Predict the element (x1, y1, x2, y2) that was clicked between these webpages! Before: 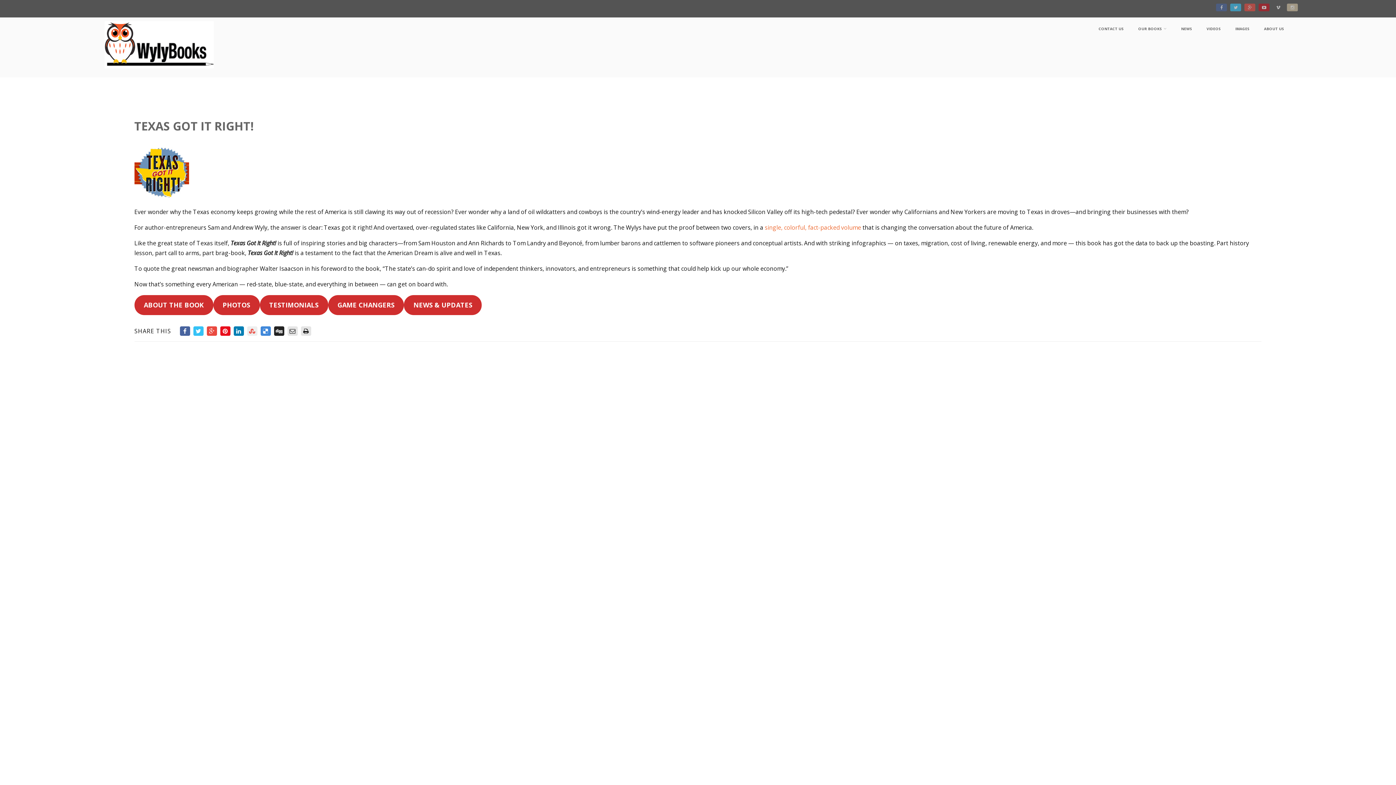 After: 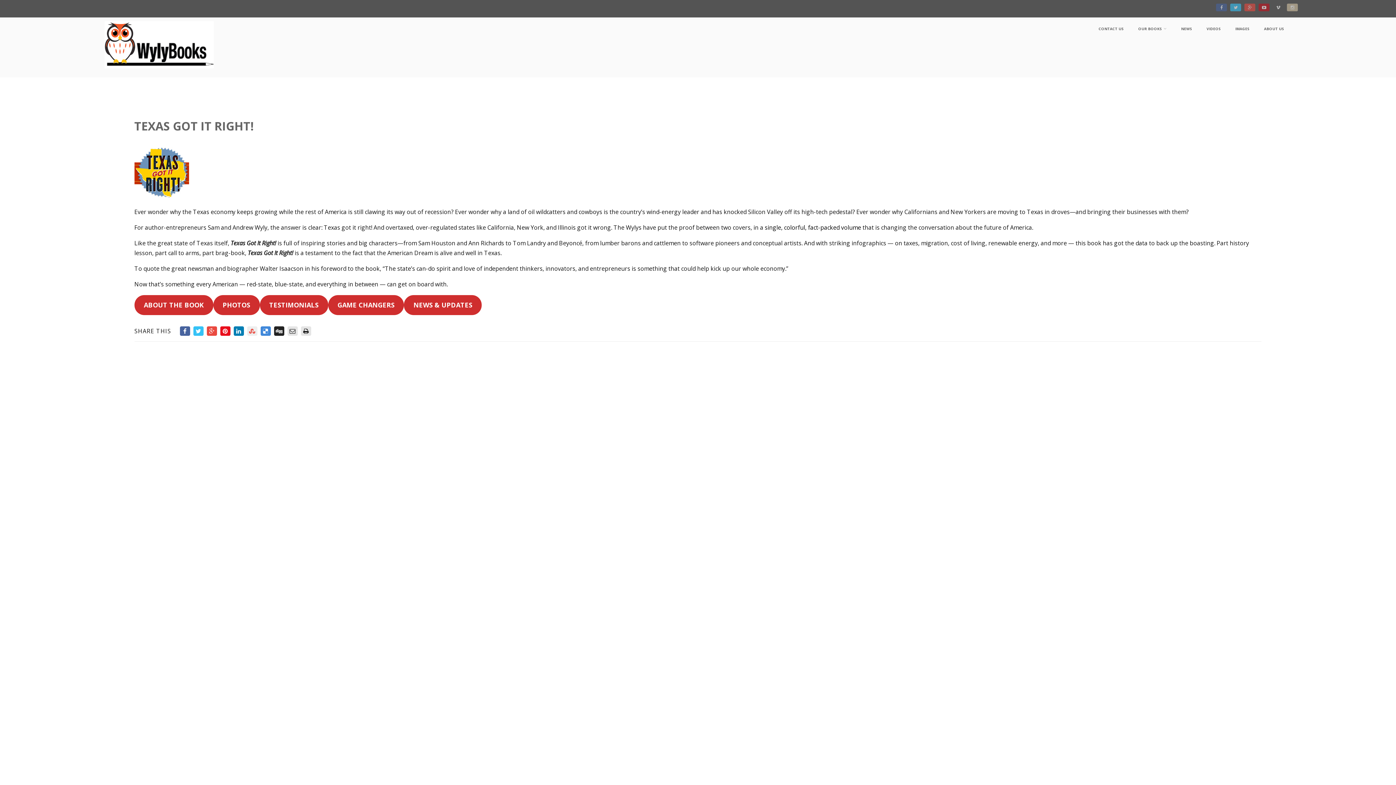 Action: bbox: (764, 223, 861, 231) label: single, colorful, fact-packed volume